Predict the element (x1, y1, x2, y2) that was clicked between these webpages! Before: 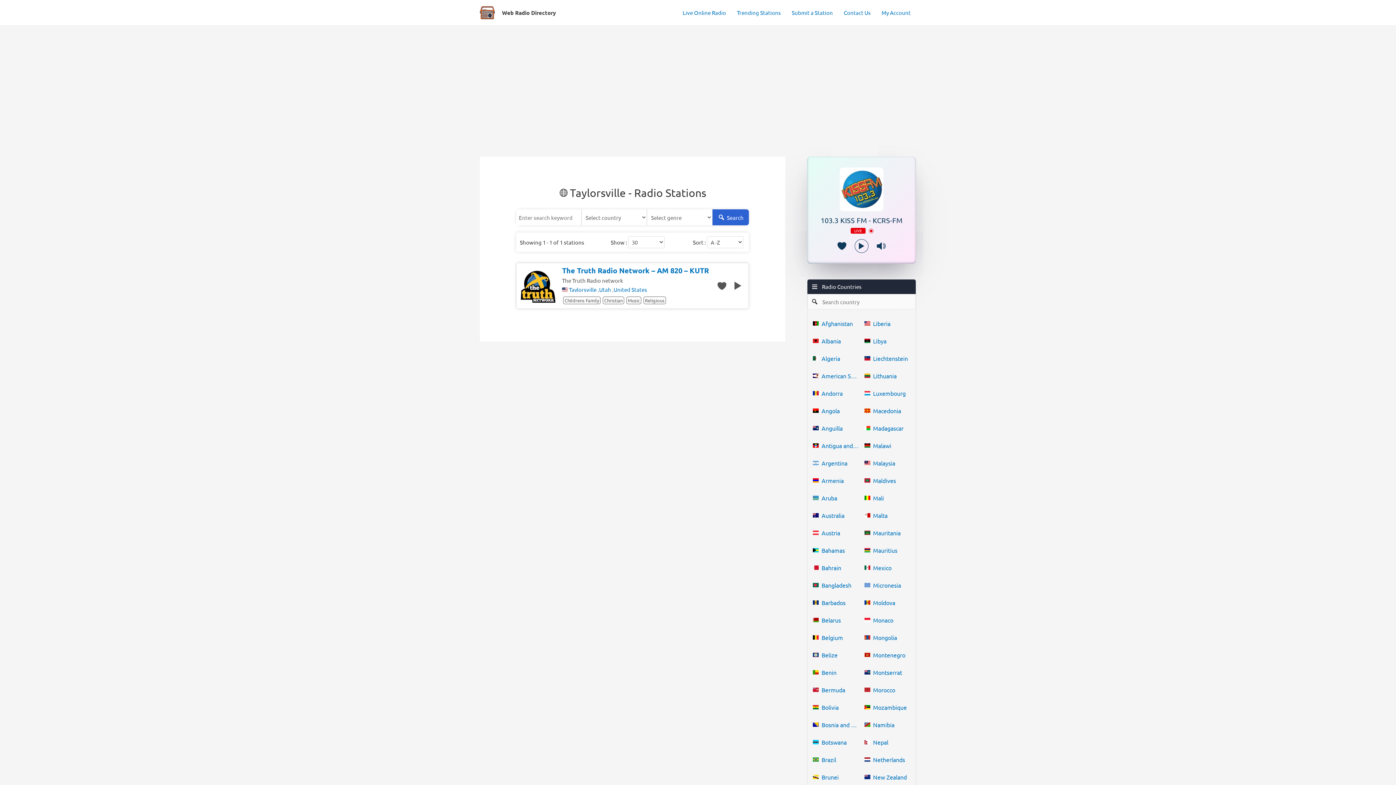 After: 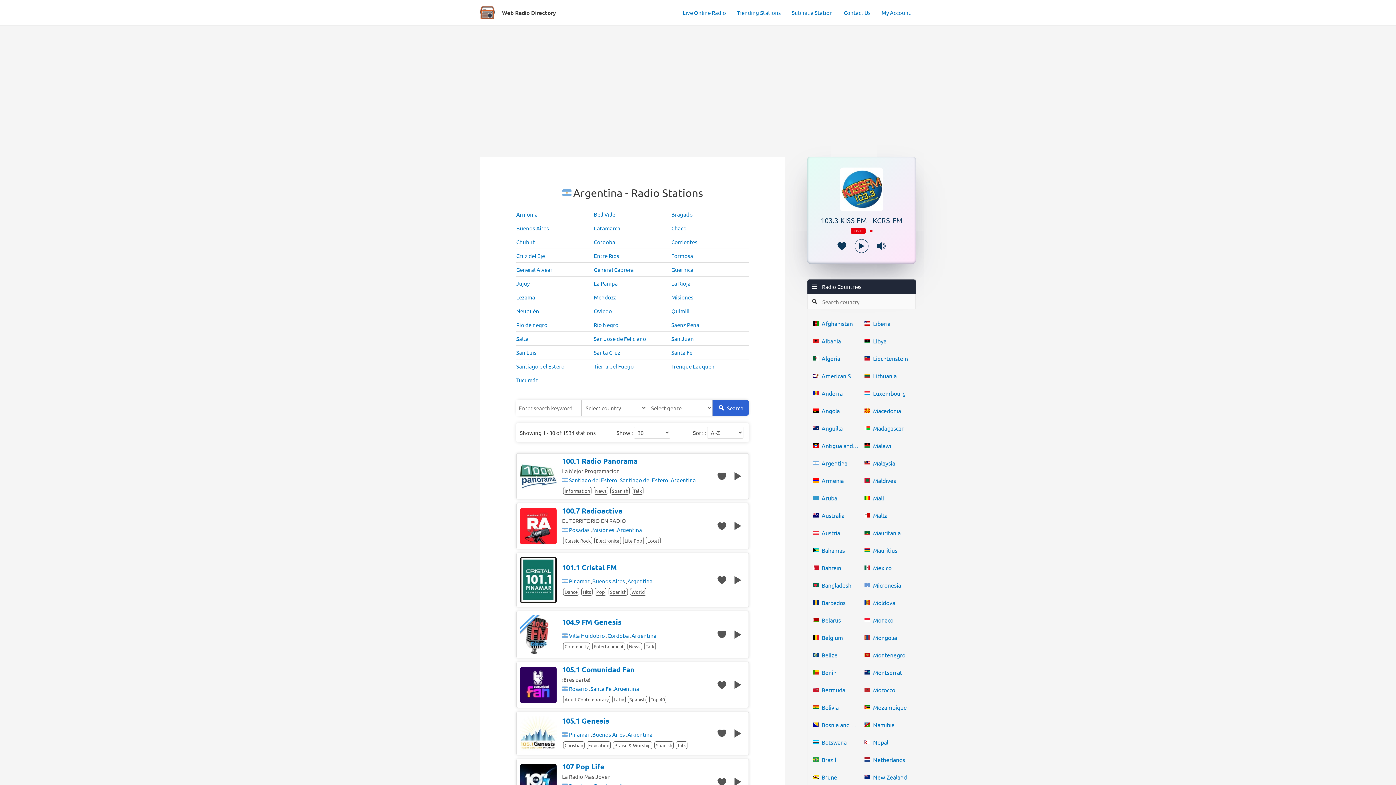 Action: label: Argentina bbox: (813, 454, 859, 472)